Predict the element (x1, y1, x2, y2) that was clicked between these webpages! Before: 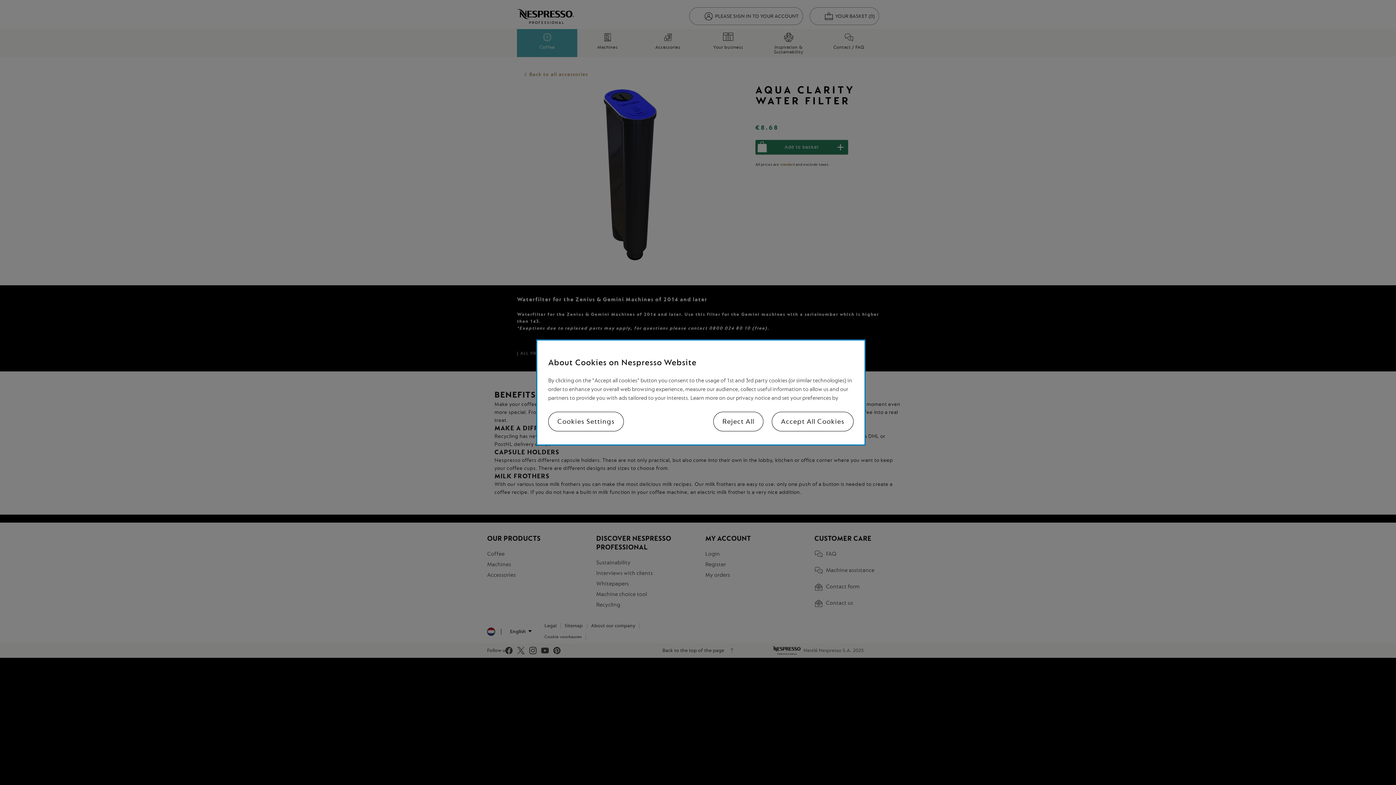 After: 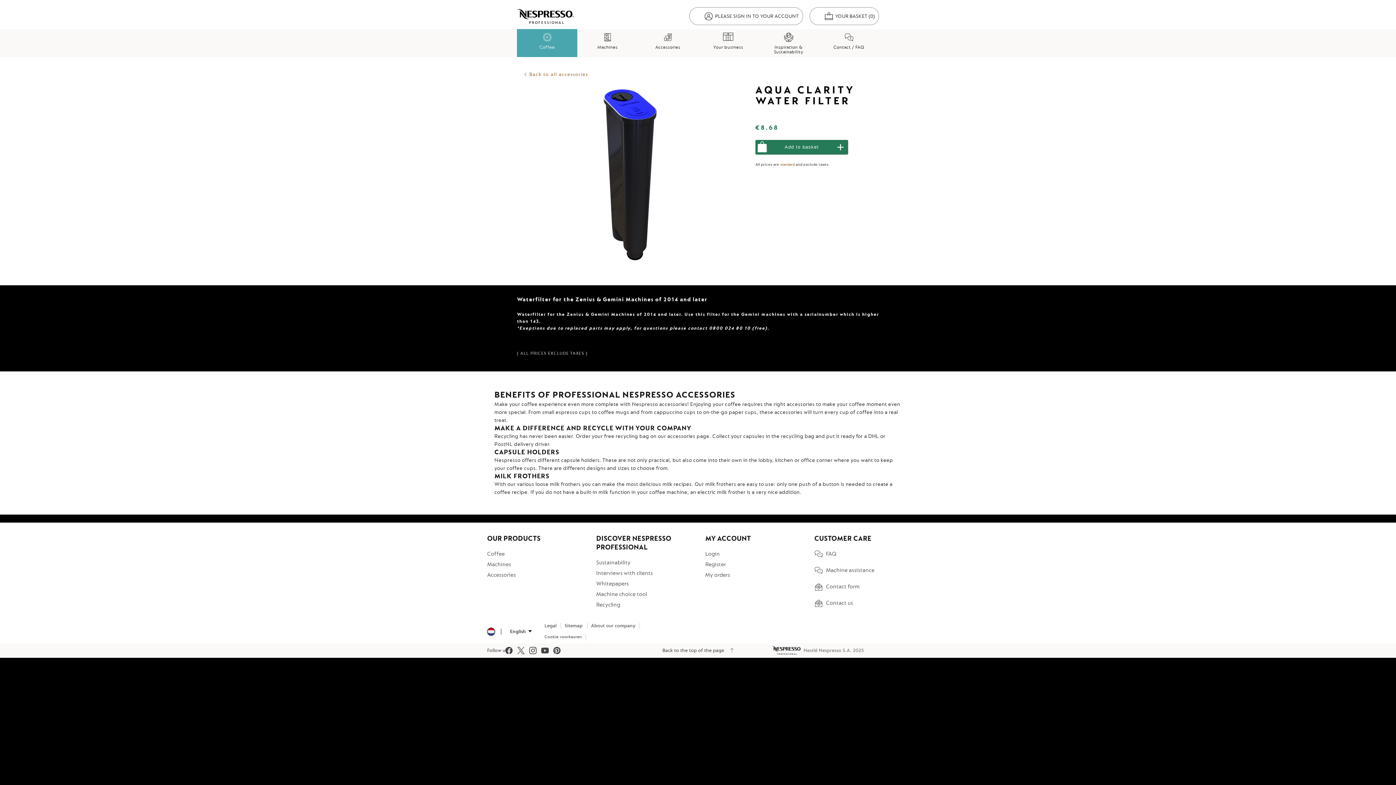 Action: bbox: (713, 412, 763, 431) label: Reject All